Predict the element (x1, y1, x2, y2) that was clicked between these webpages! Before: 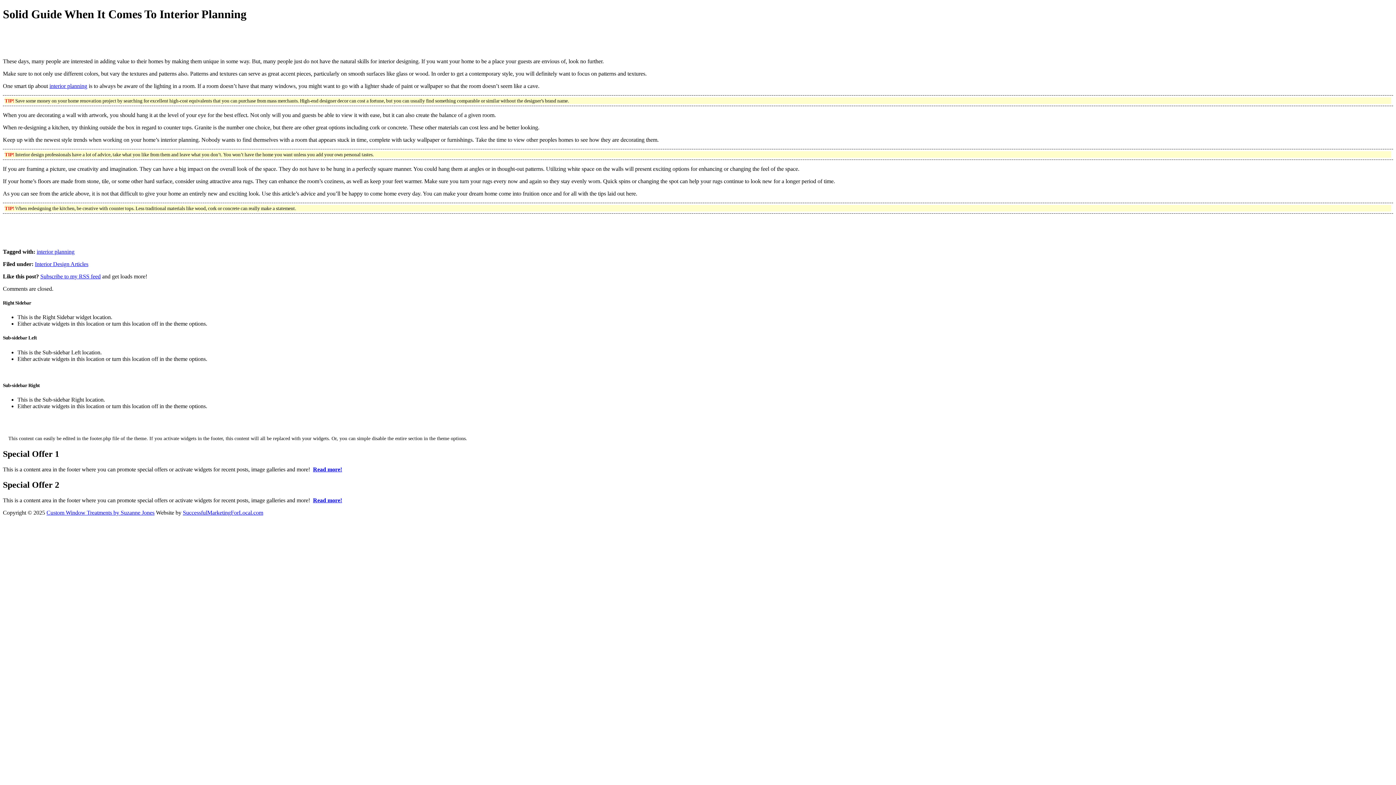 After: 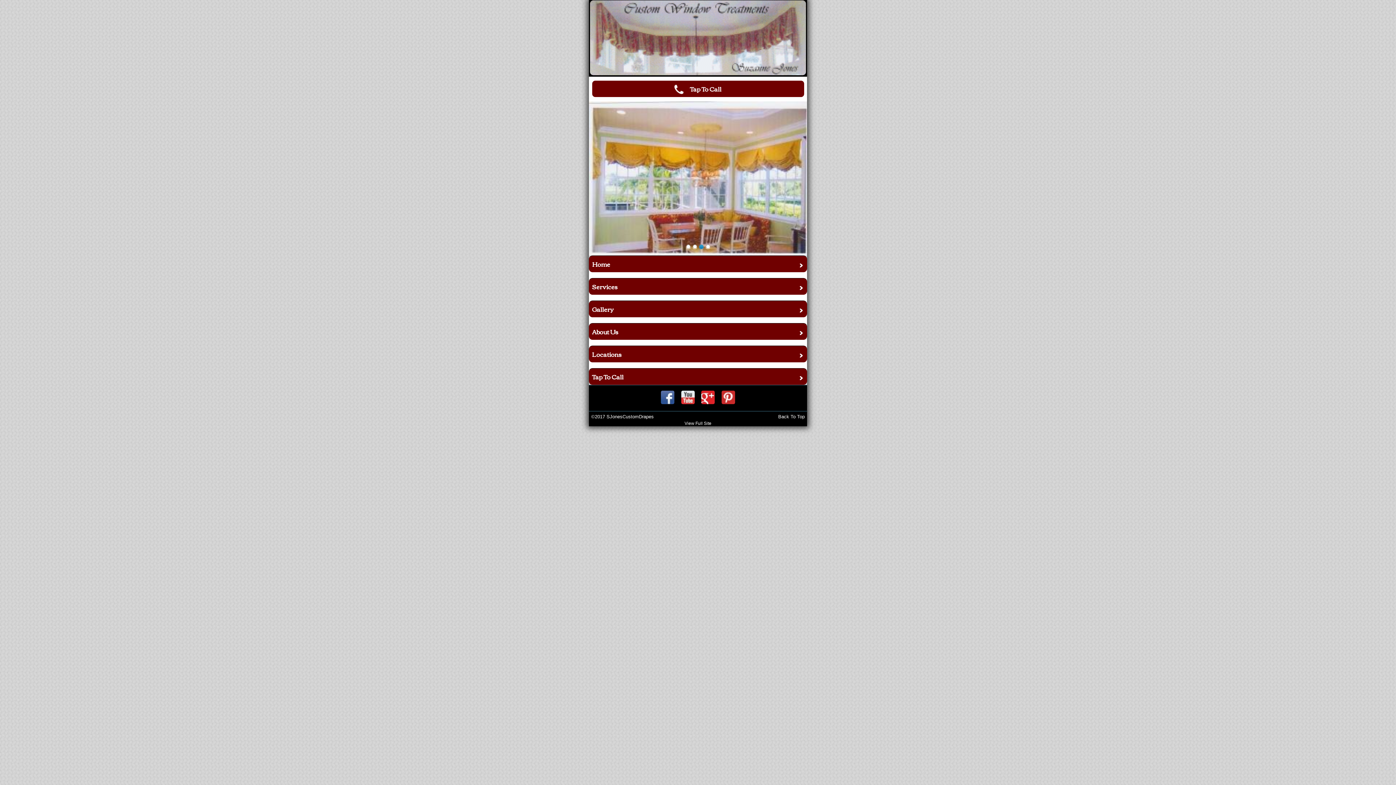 Action: label: Custom Window Treatments by Suzanne Jones bbox: (46, 509, 154, 515)